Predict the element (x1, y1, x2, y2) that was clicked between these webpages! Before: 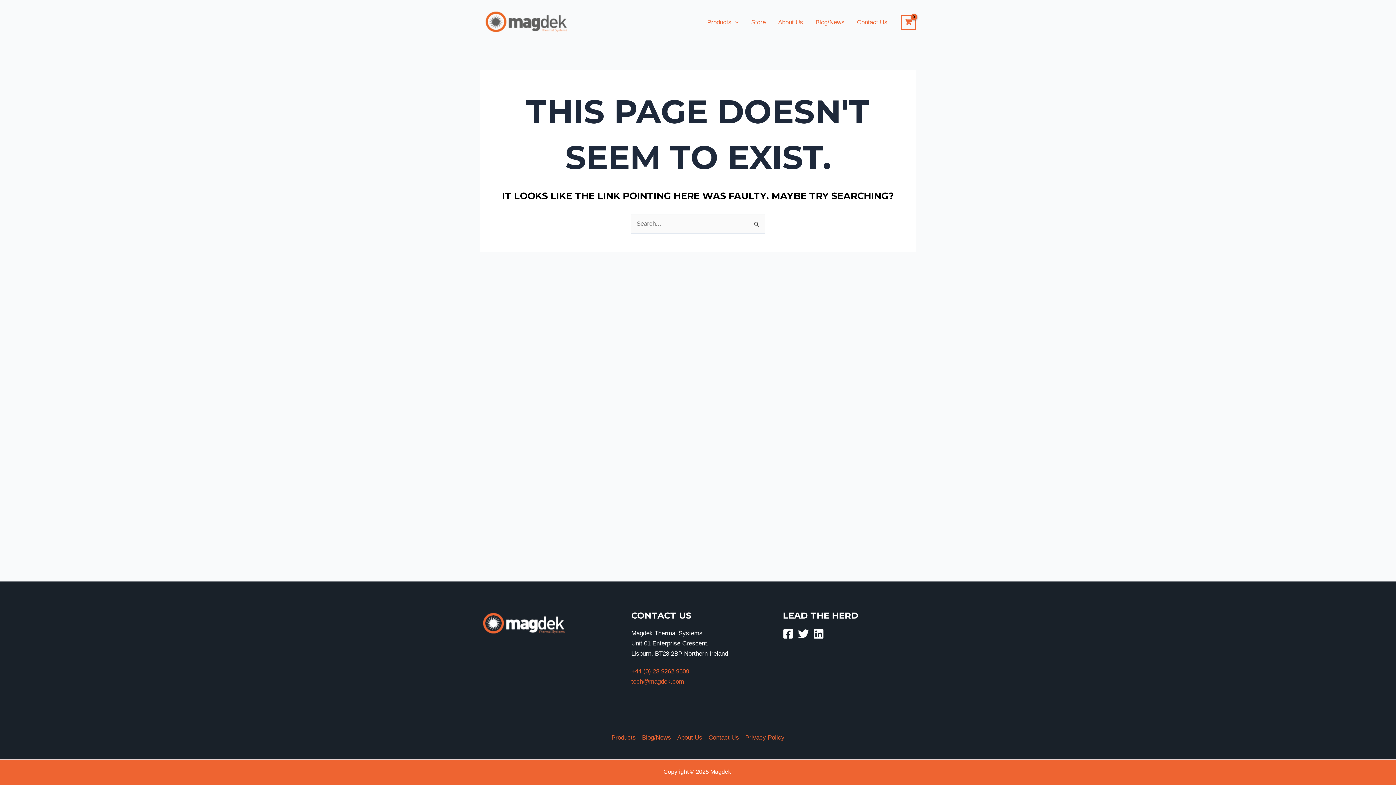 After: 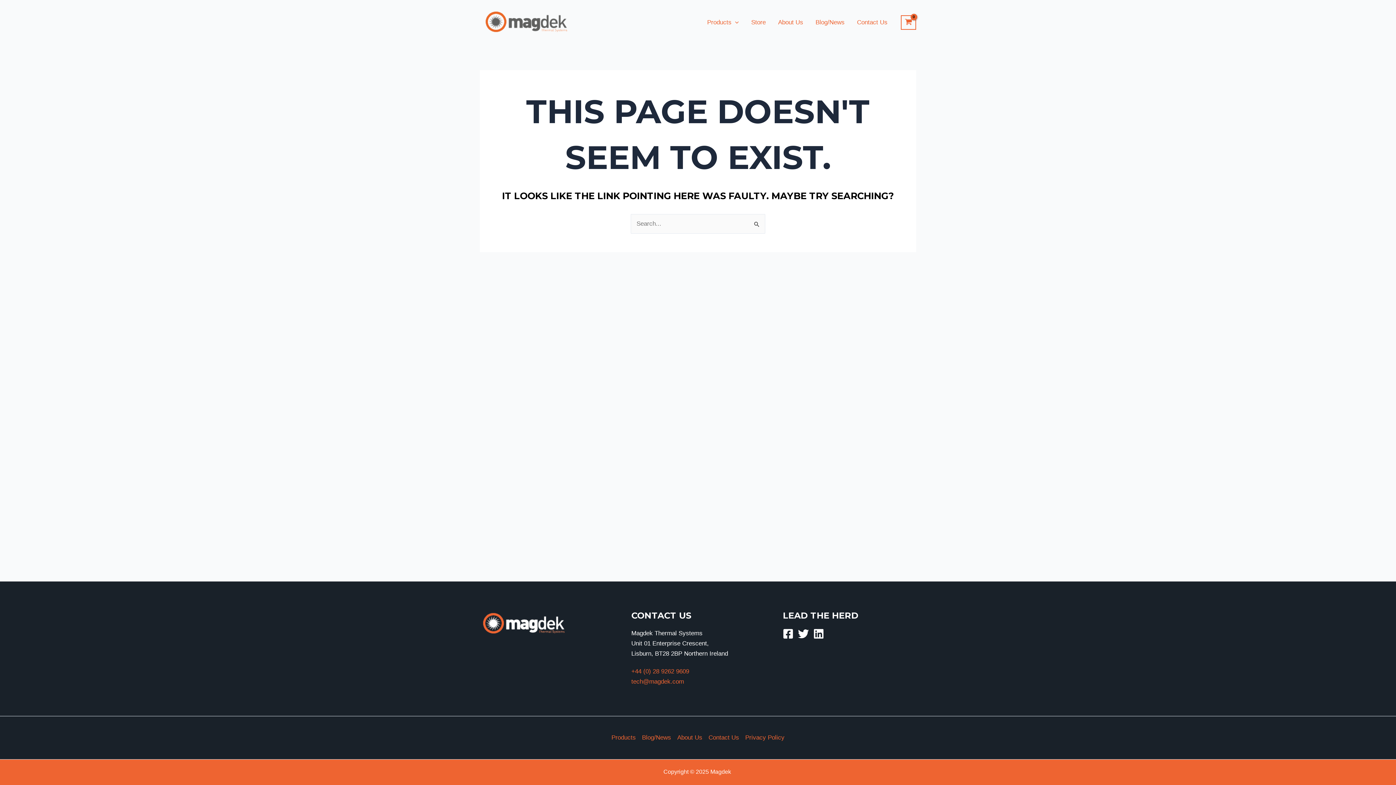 Action: bbox: (631, 668, 689, 675) label: +44 (0) 28 9262 9609